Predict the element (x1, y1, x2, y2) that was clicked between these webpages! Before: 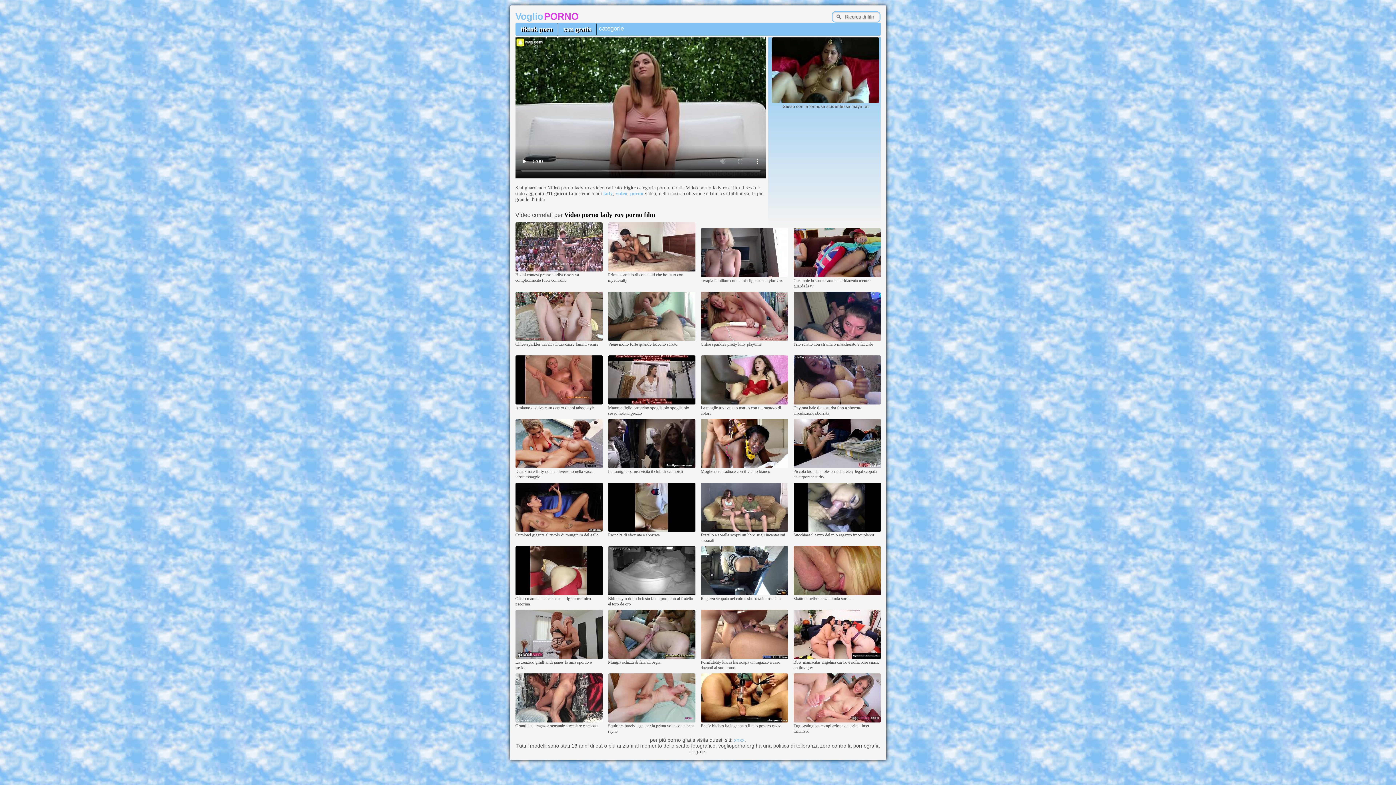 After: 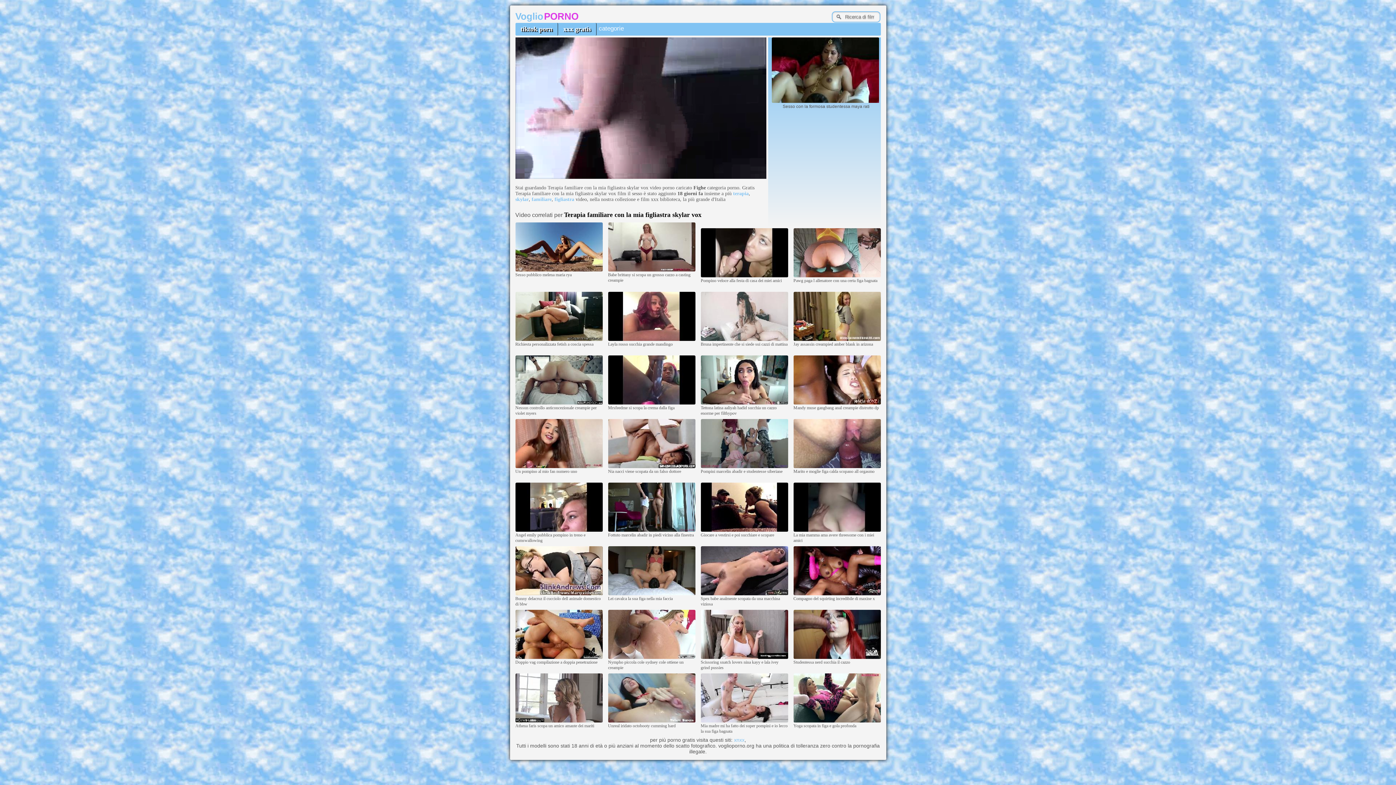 Action: bbox: (700, 273, 788, 278)